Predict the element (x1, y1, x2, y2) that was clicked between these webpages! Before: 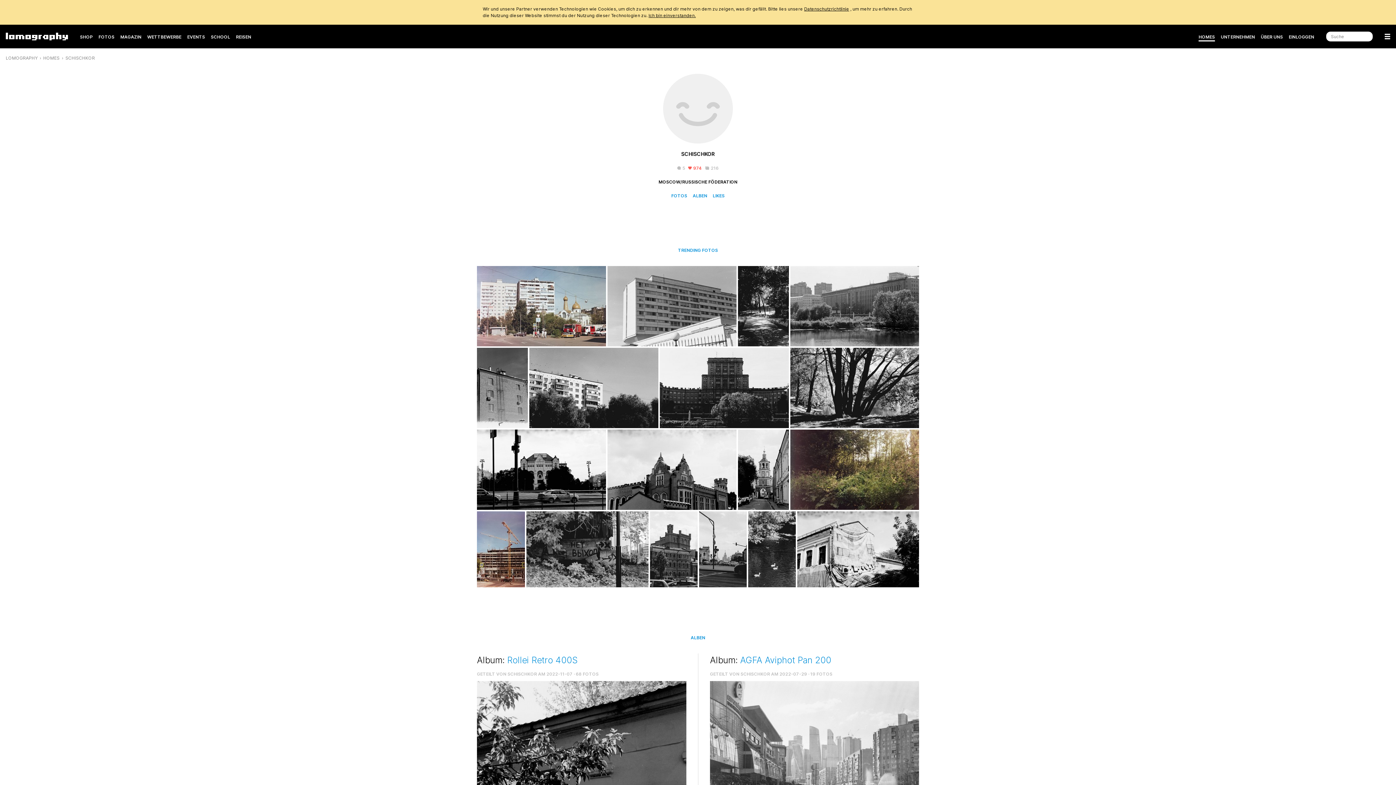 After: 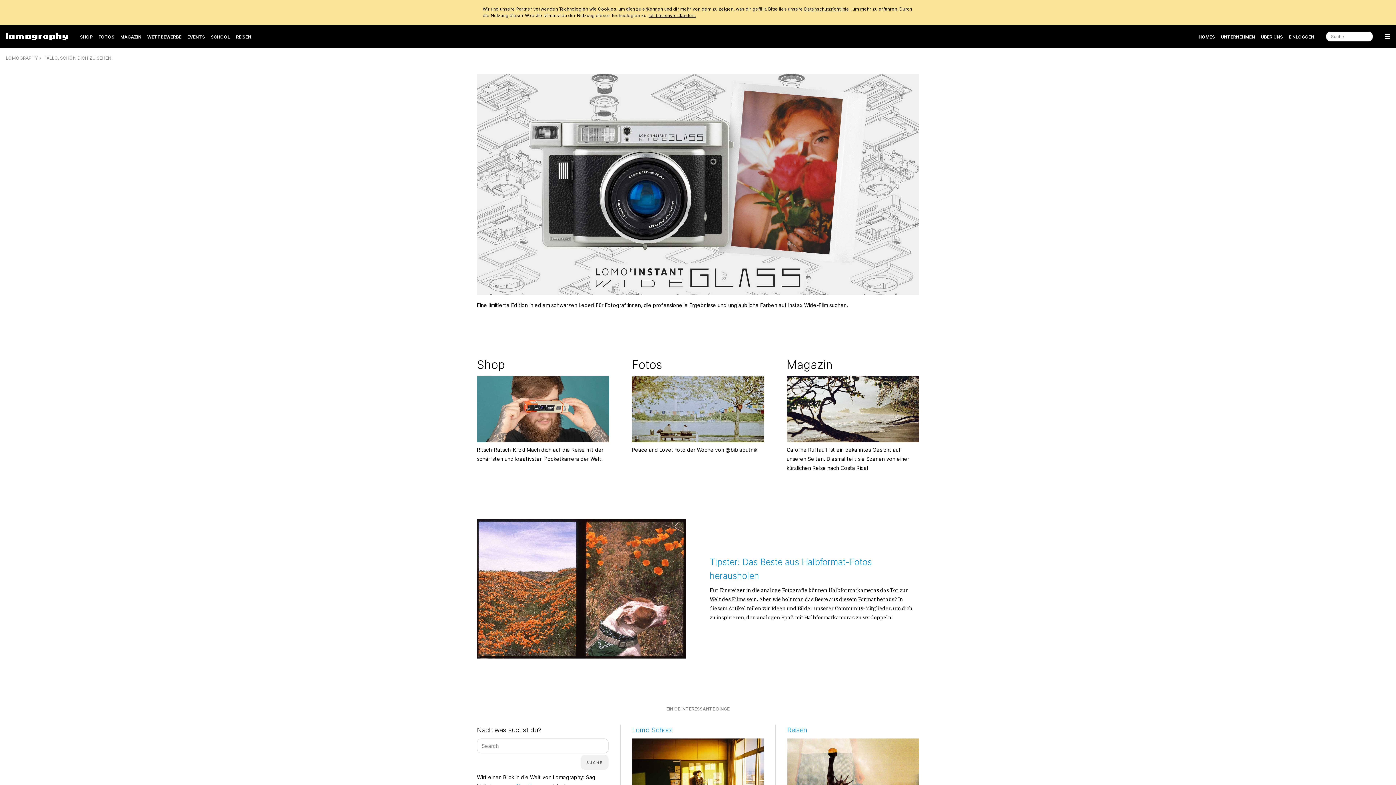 Action: bbox: (5, 31, 68, 41)